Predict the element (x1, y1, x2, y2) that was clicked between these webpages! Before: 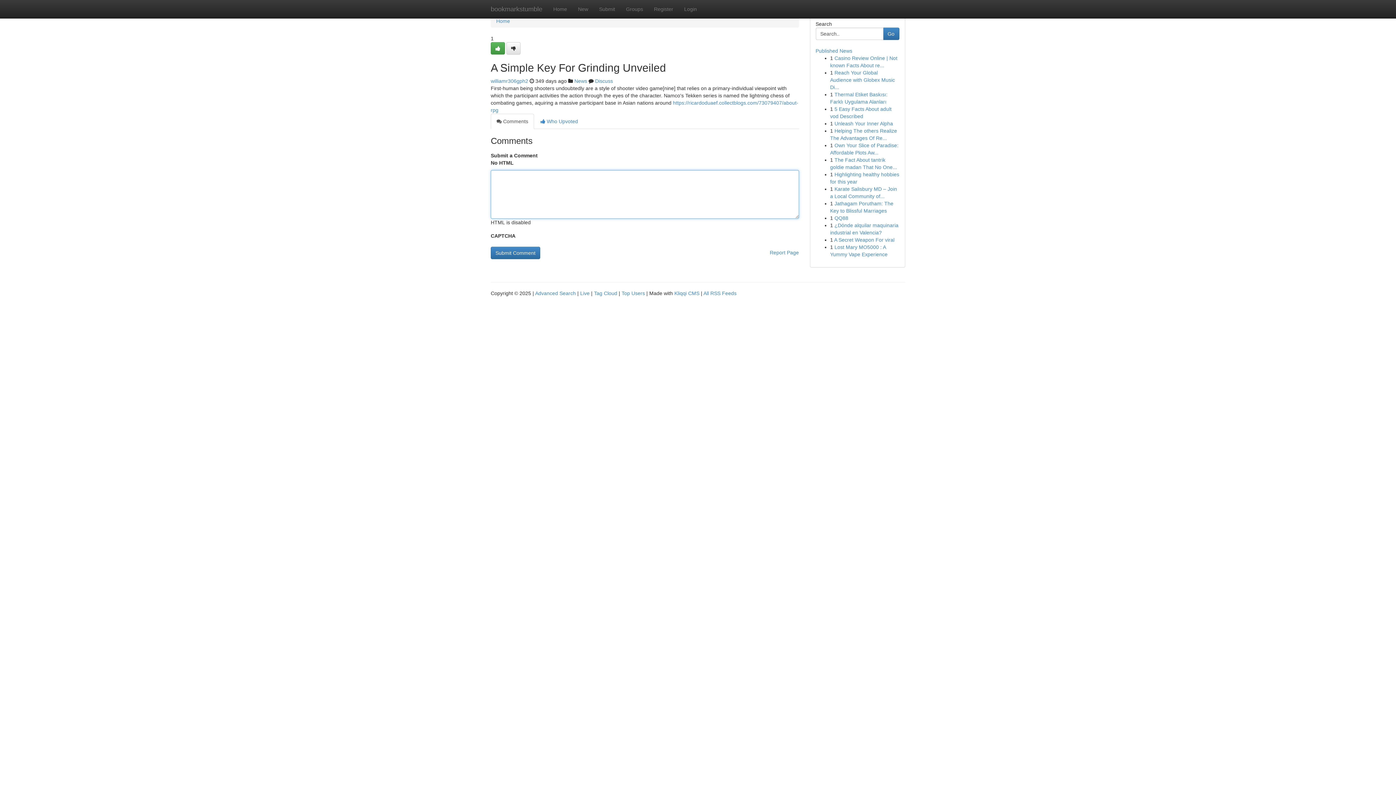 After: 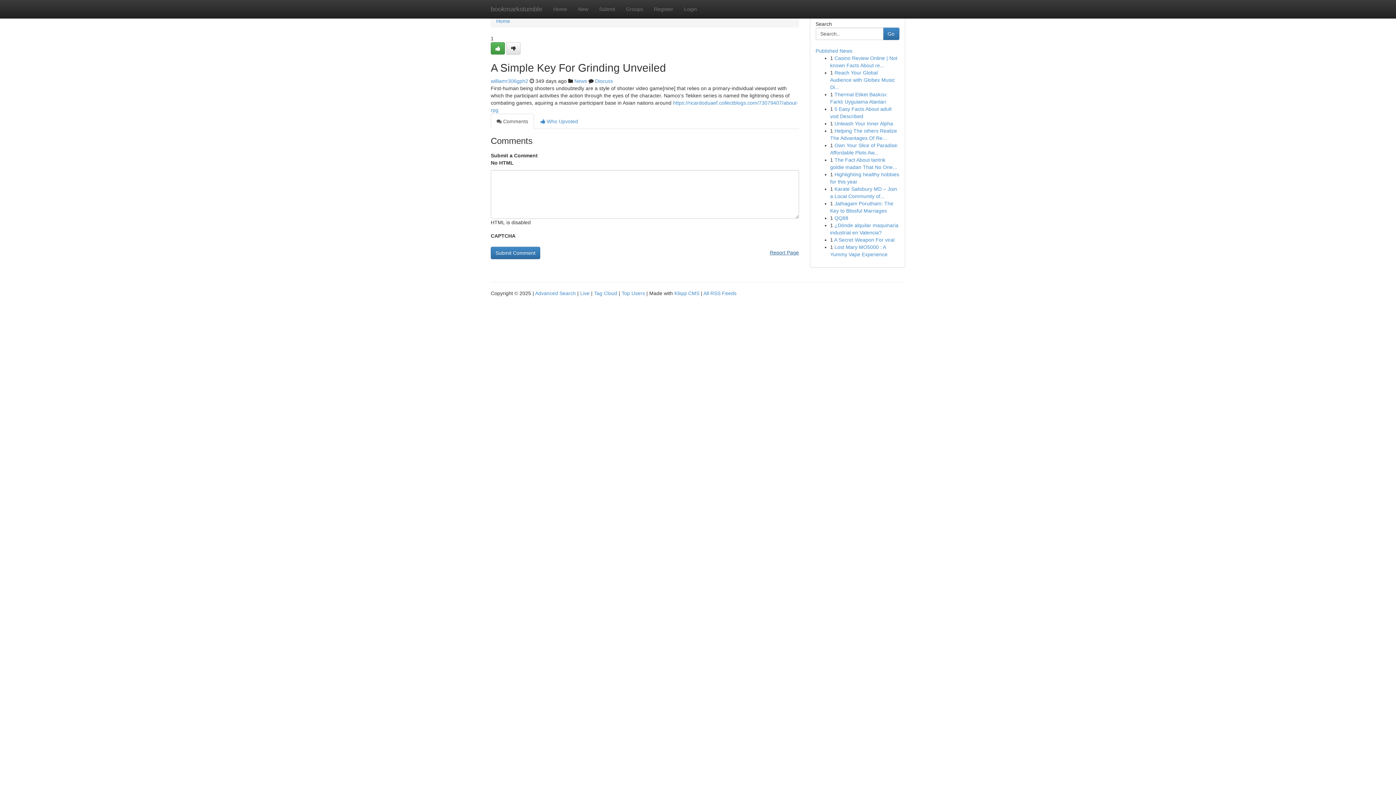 Action: bbox: (770, 246, 799, 258) label: Report Page